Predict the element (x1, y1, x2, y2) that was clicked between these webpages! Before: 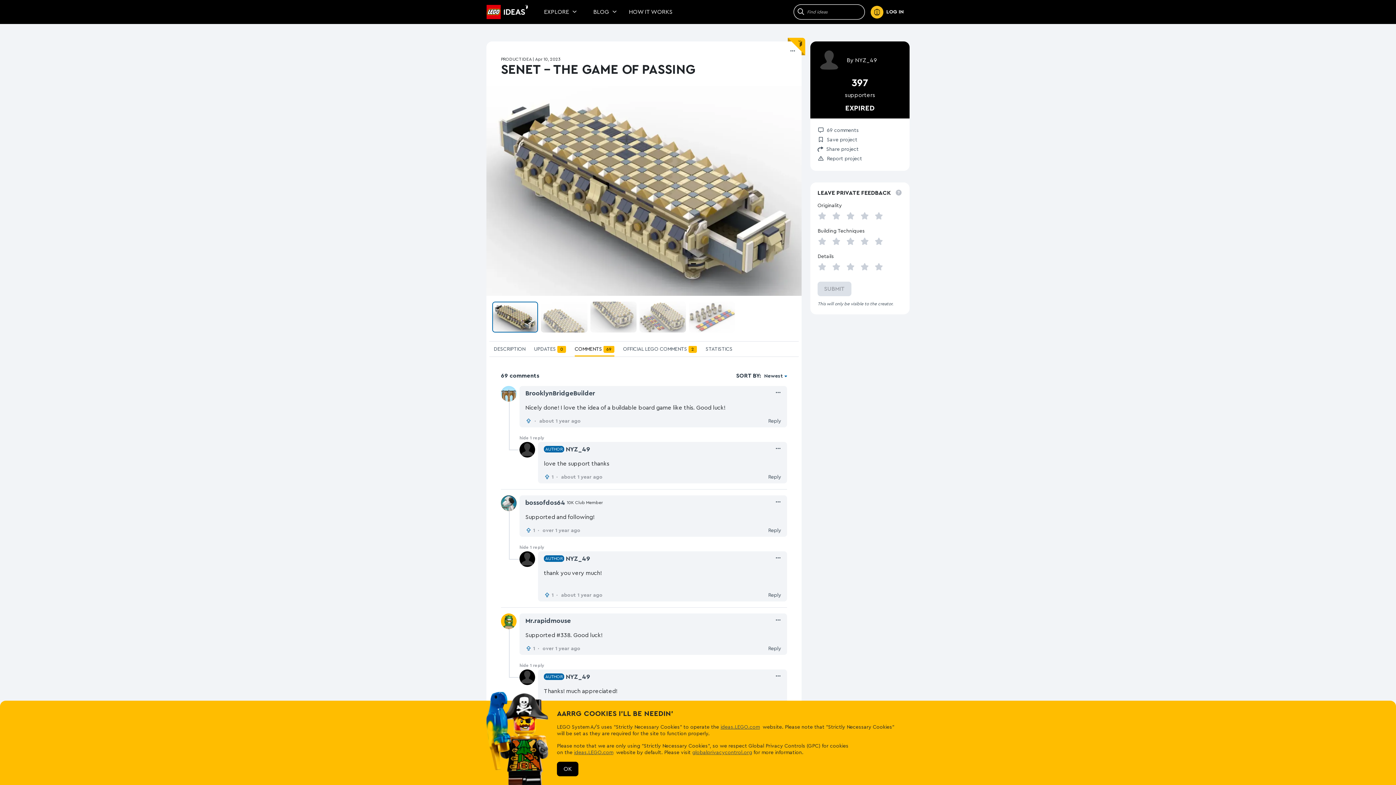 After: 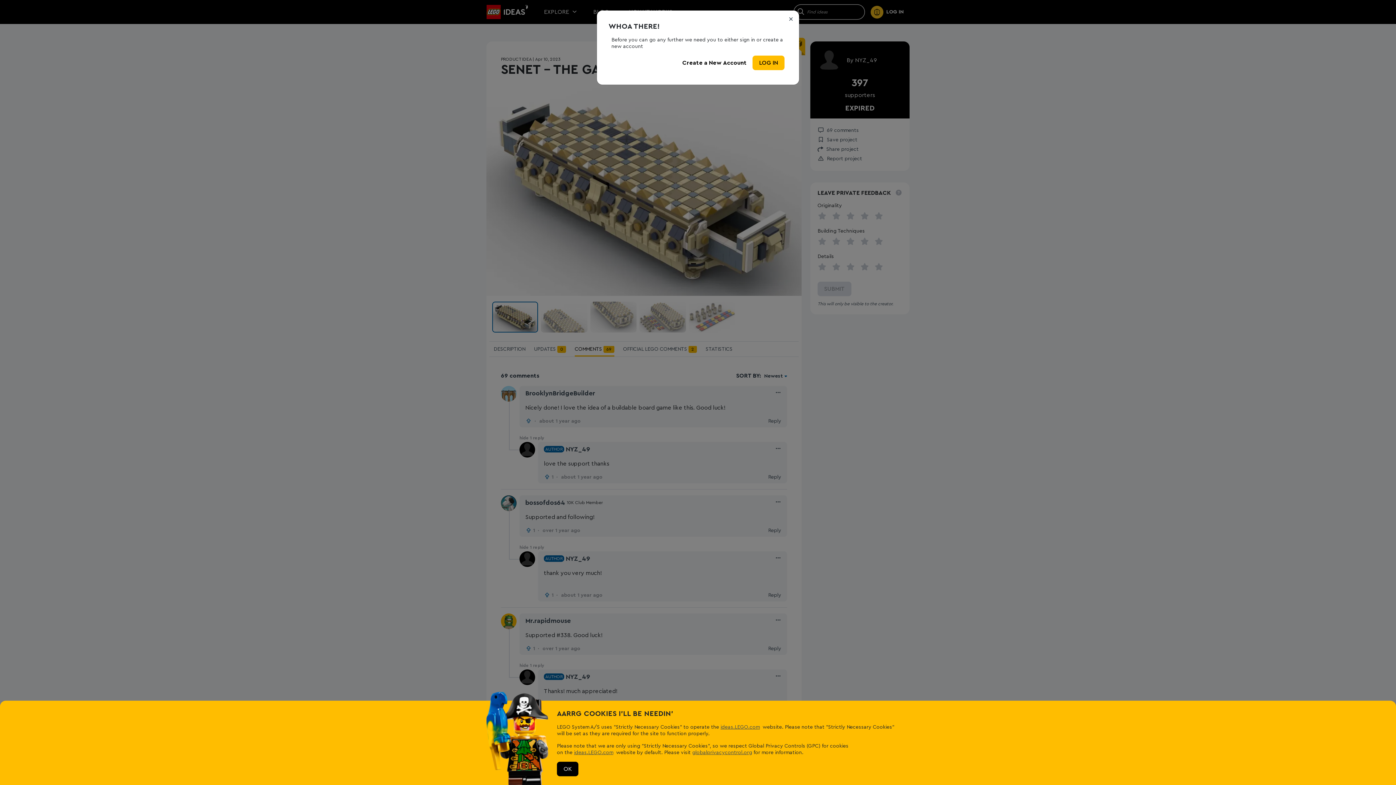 Action: label: View Mr.rapidmouse profile bbox: (525, 616, 570, 625)